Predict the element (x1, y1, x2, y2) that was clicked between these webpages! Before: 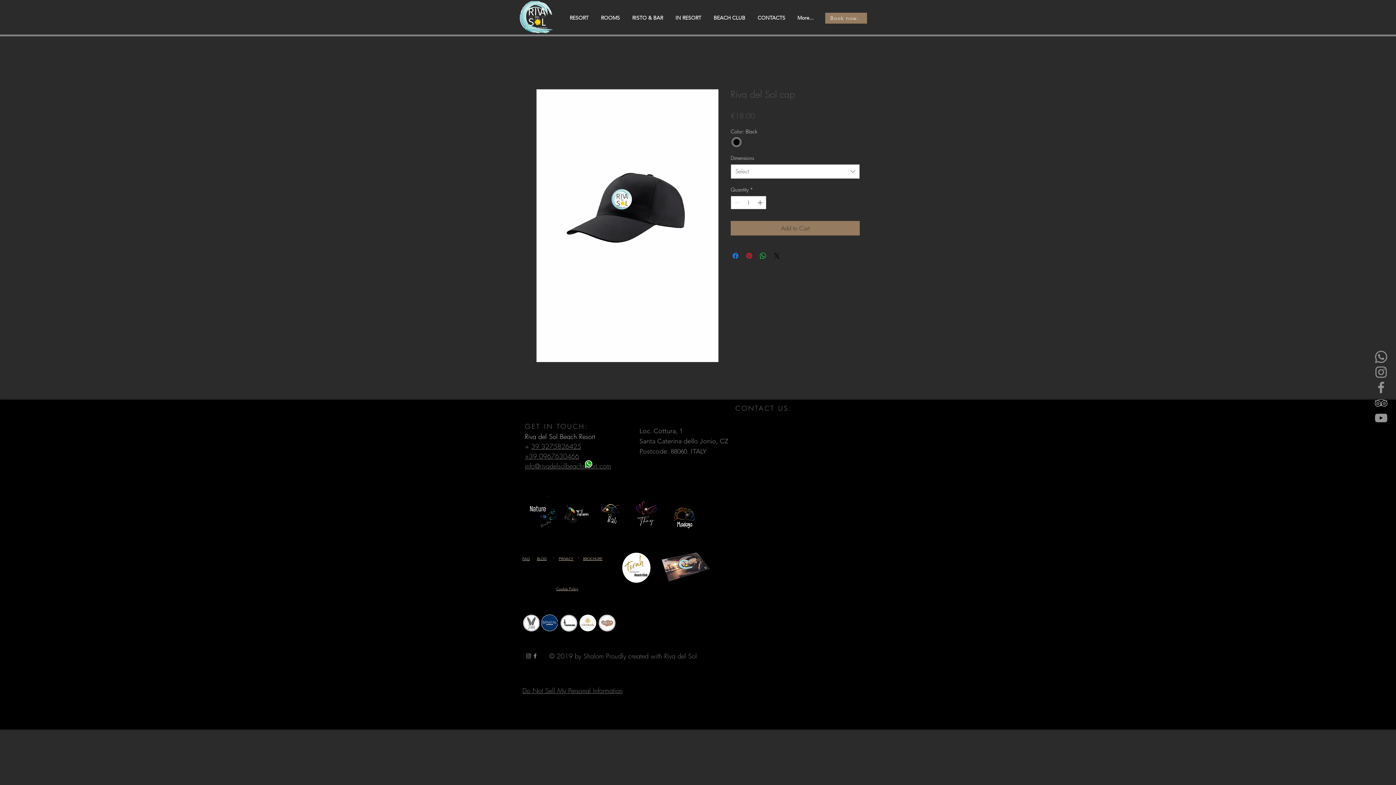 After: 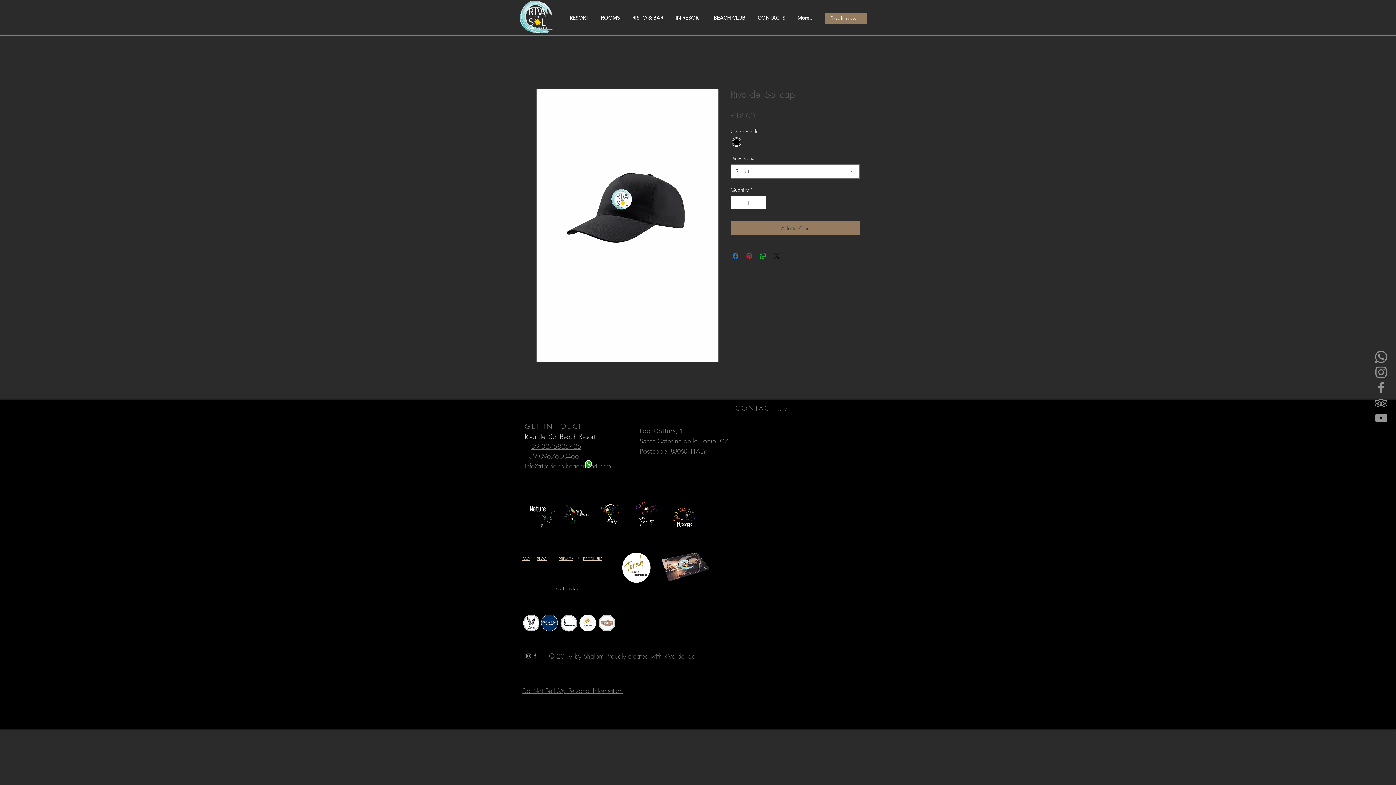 Action: bbox: (584, 460, 593, 468)